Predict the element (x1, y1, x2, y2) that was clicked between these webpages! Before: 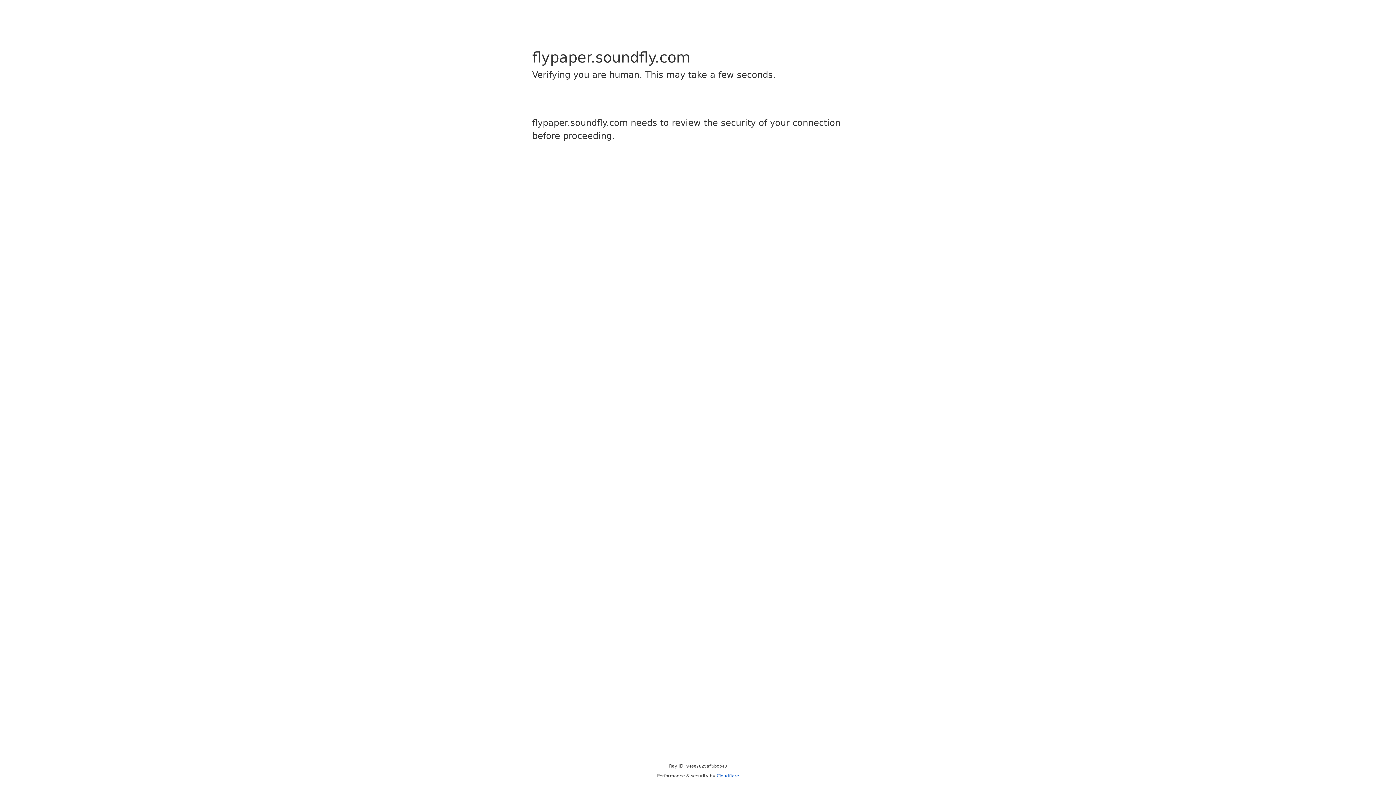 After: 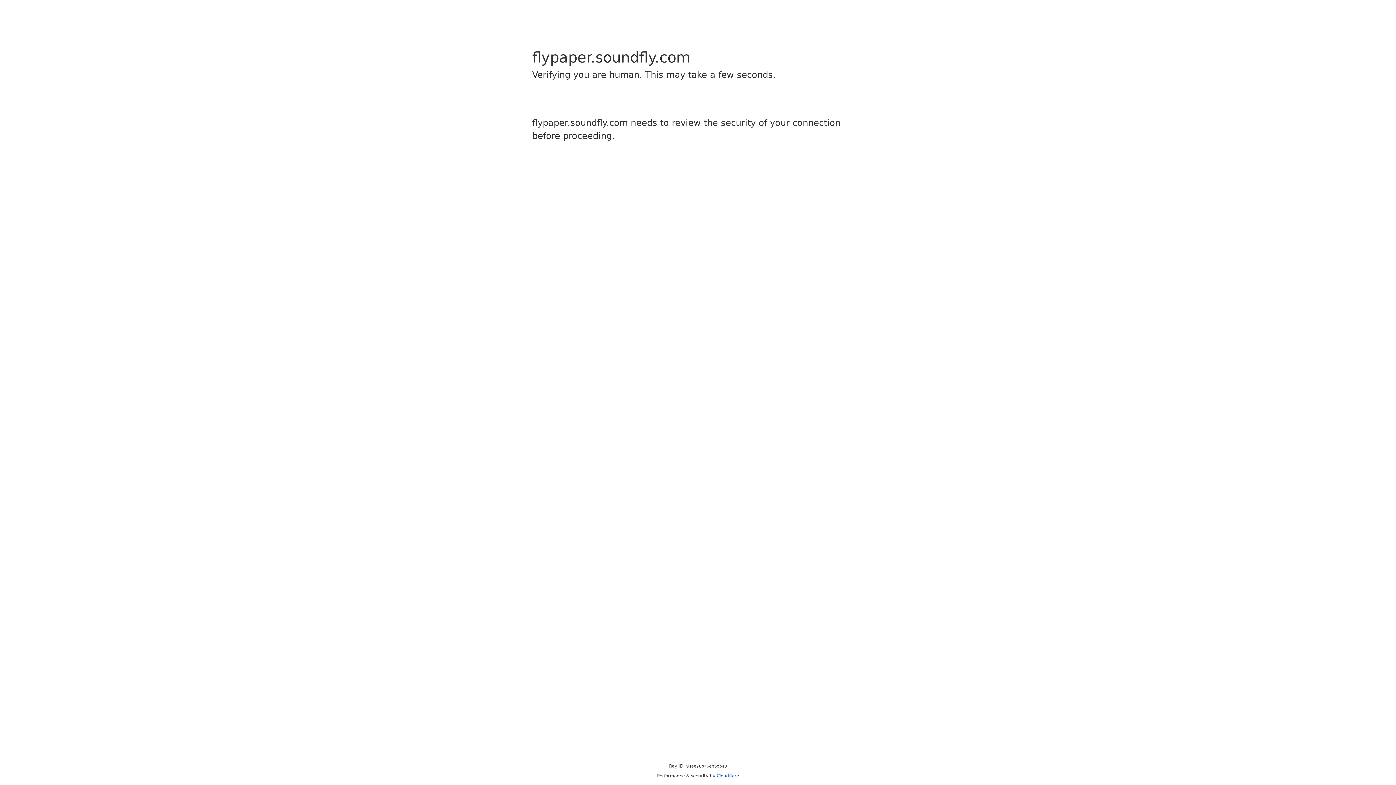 Action: label: Cloudflare bbox: (716, 773, 739, 778)